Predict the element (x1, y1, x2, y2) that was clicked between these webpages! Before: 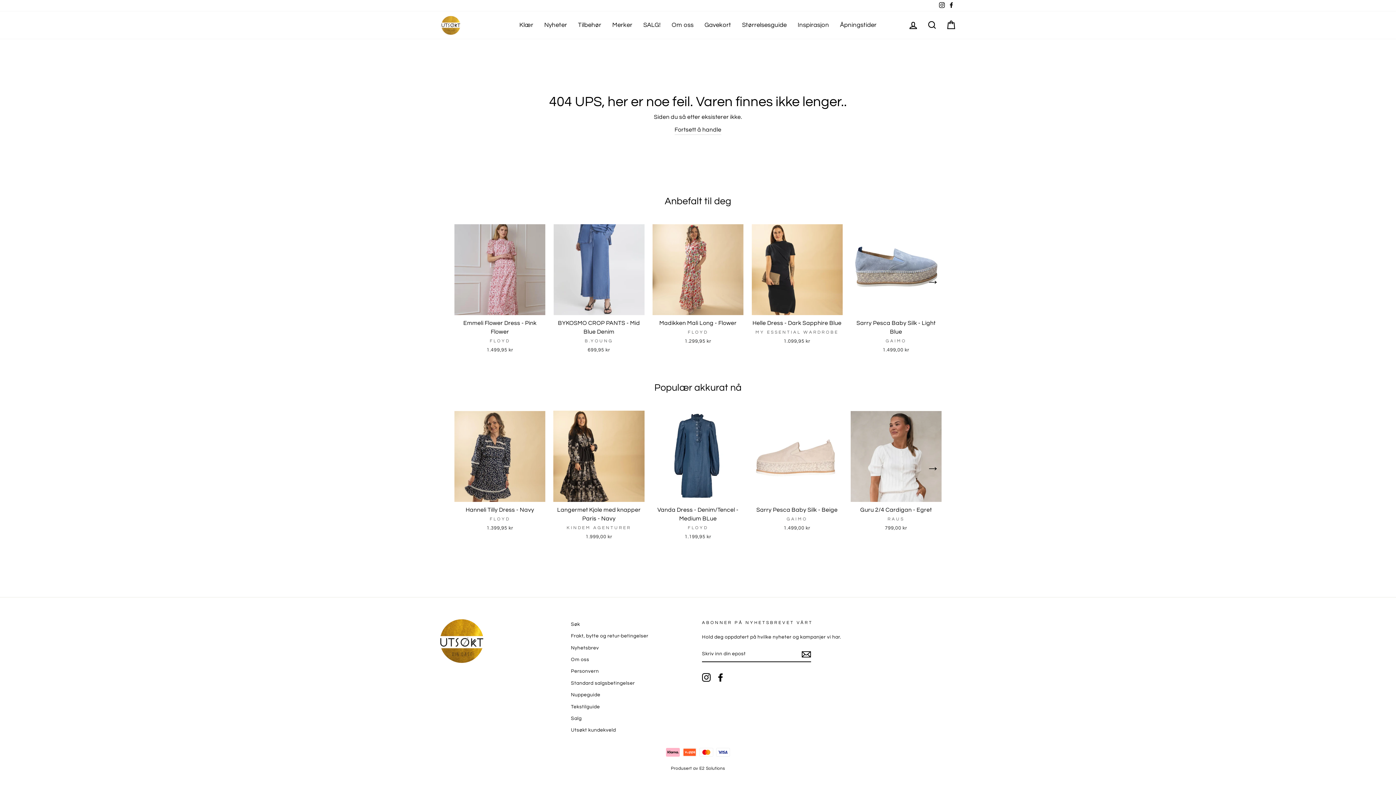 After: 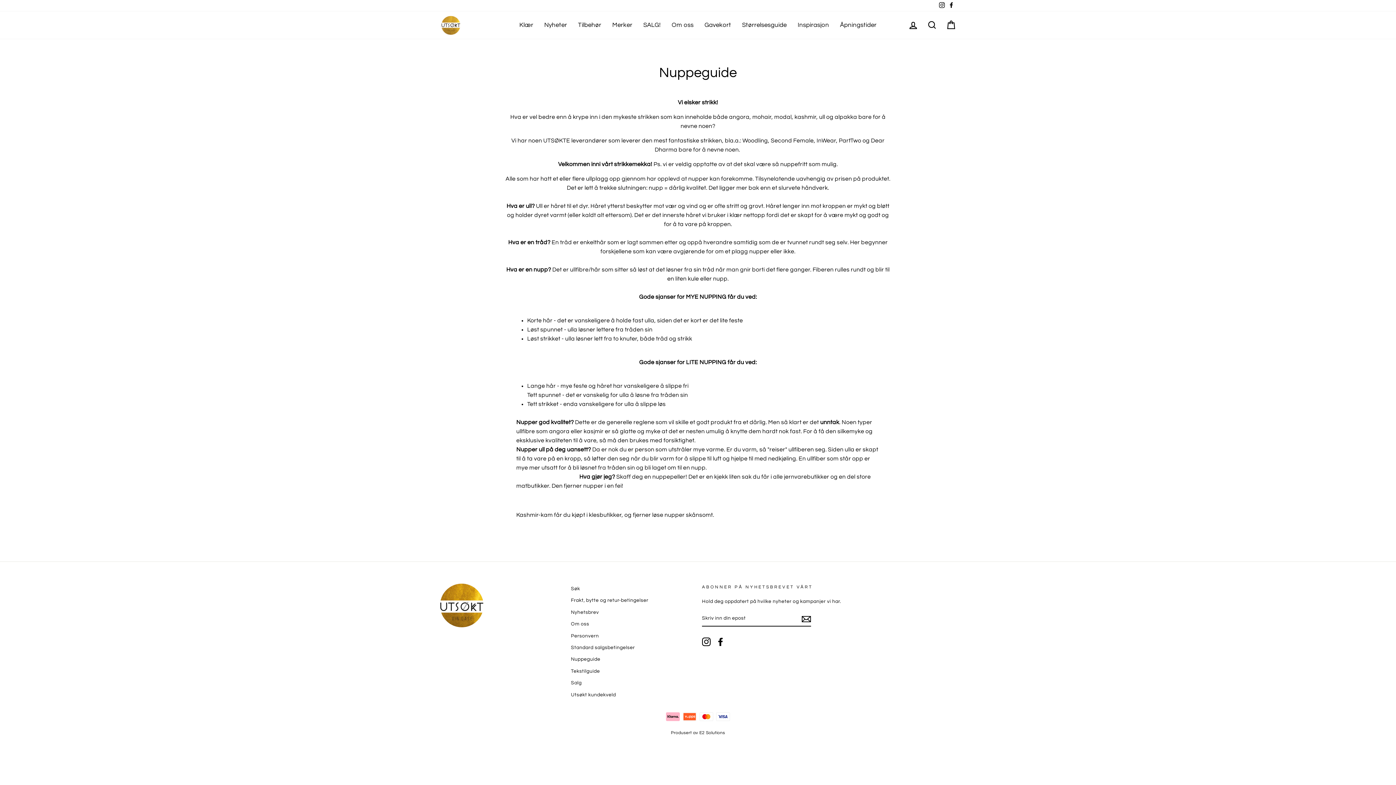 Action: bbox: (571, 690, 600, 700) label: Nuppeguide